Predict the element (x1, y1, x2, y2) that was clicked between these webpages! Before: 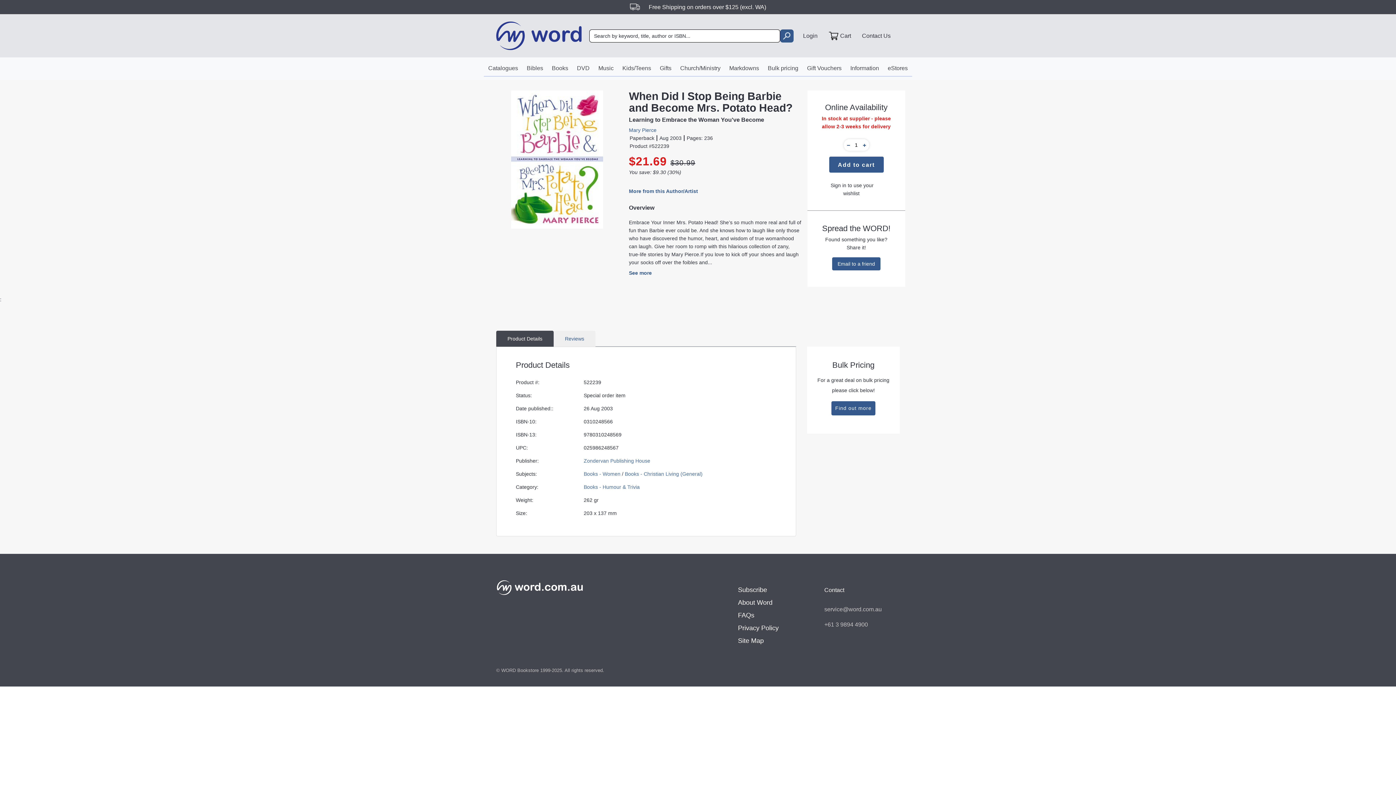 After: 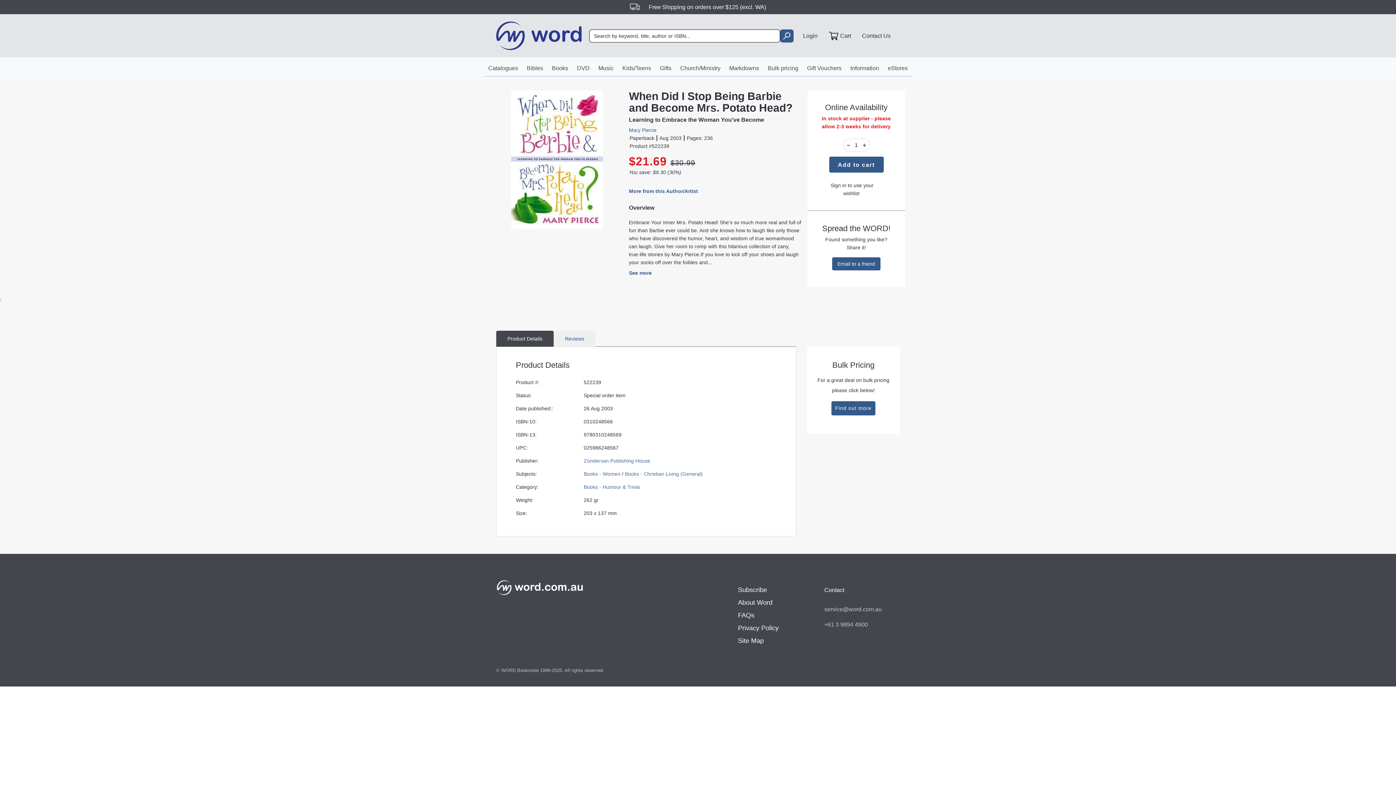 Action: label: search bbox: (780, 29, 793, 42)